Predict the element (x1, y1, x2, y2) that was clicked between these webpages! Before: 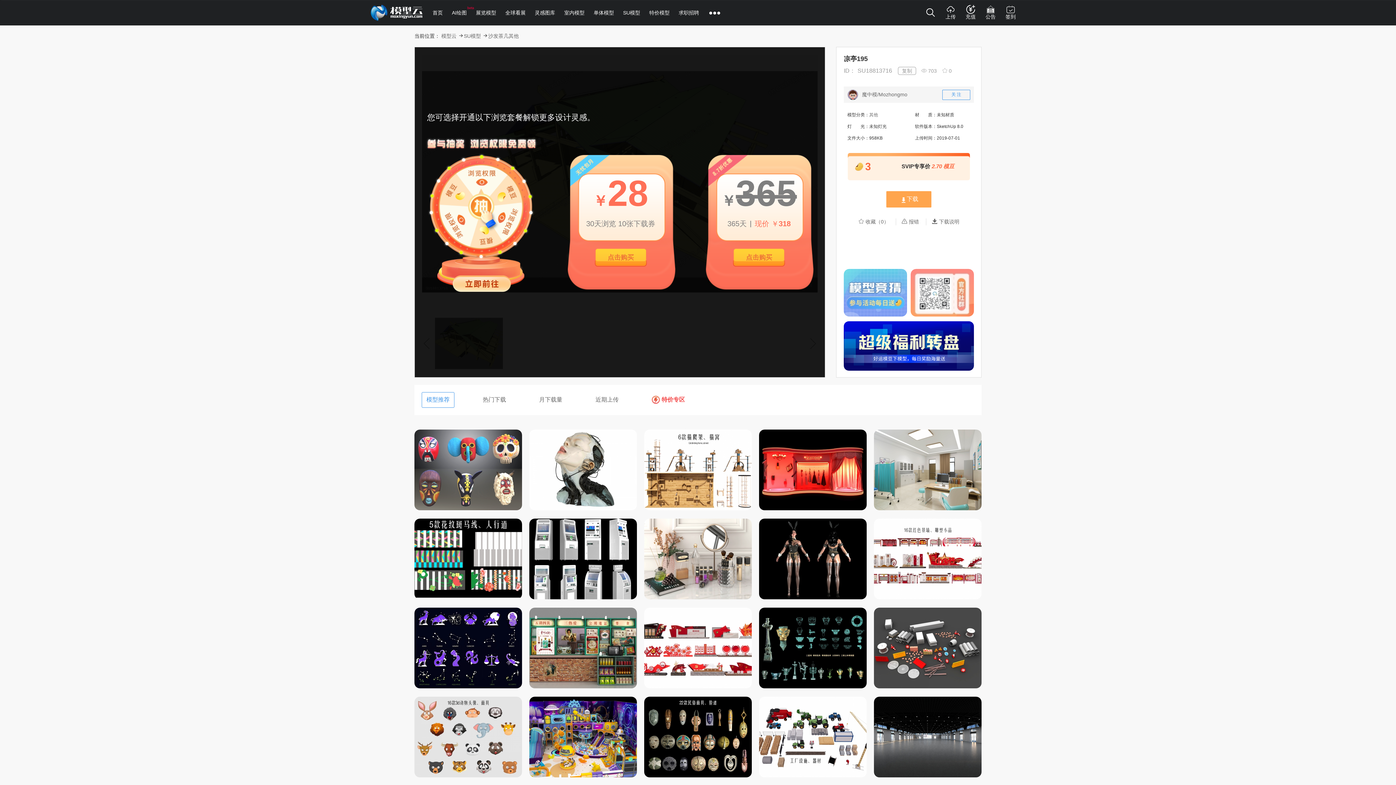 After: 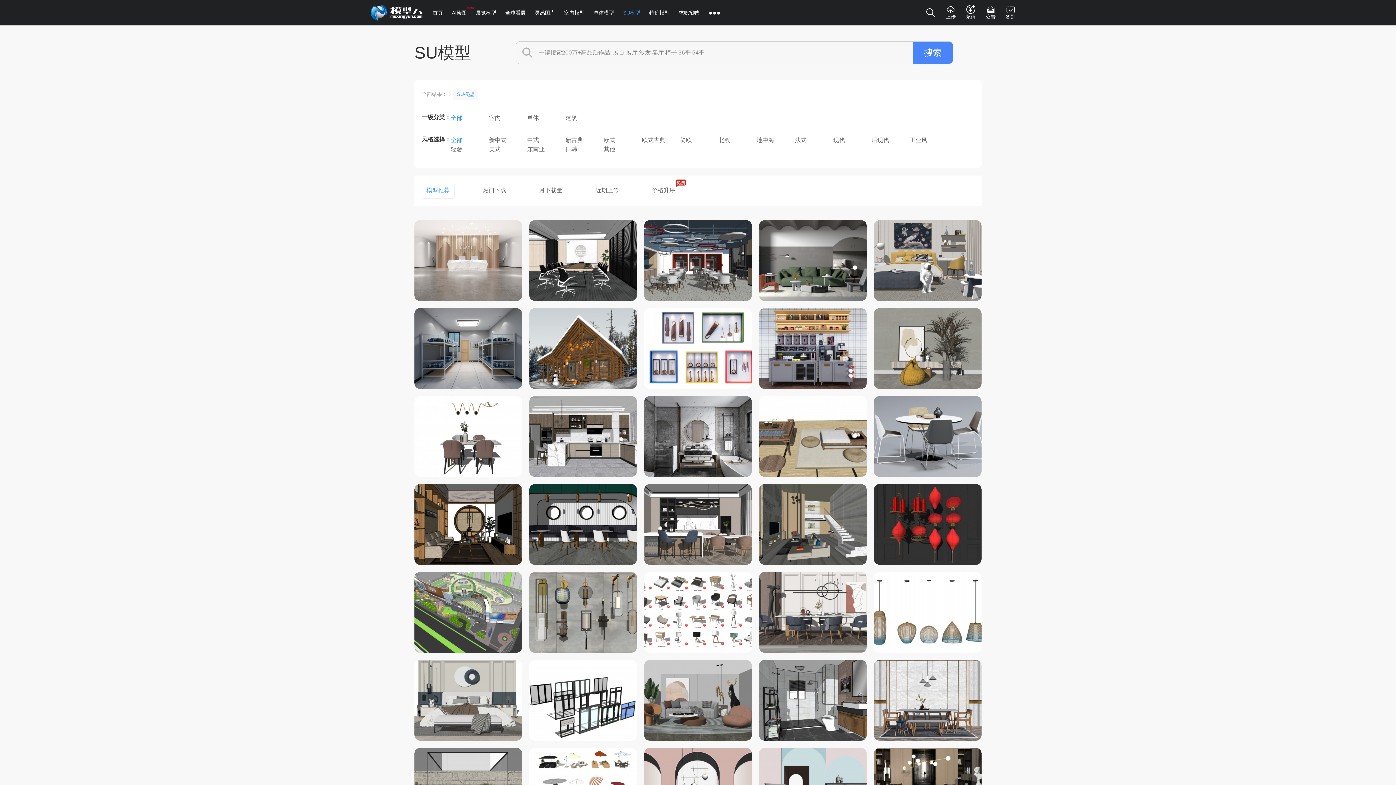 Action: label: SU模型 bbox: (464, 33, 481, 38)